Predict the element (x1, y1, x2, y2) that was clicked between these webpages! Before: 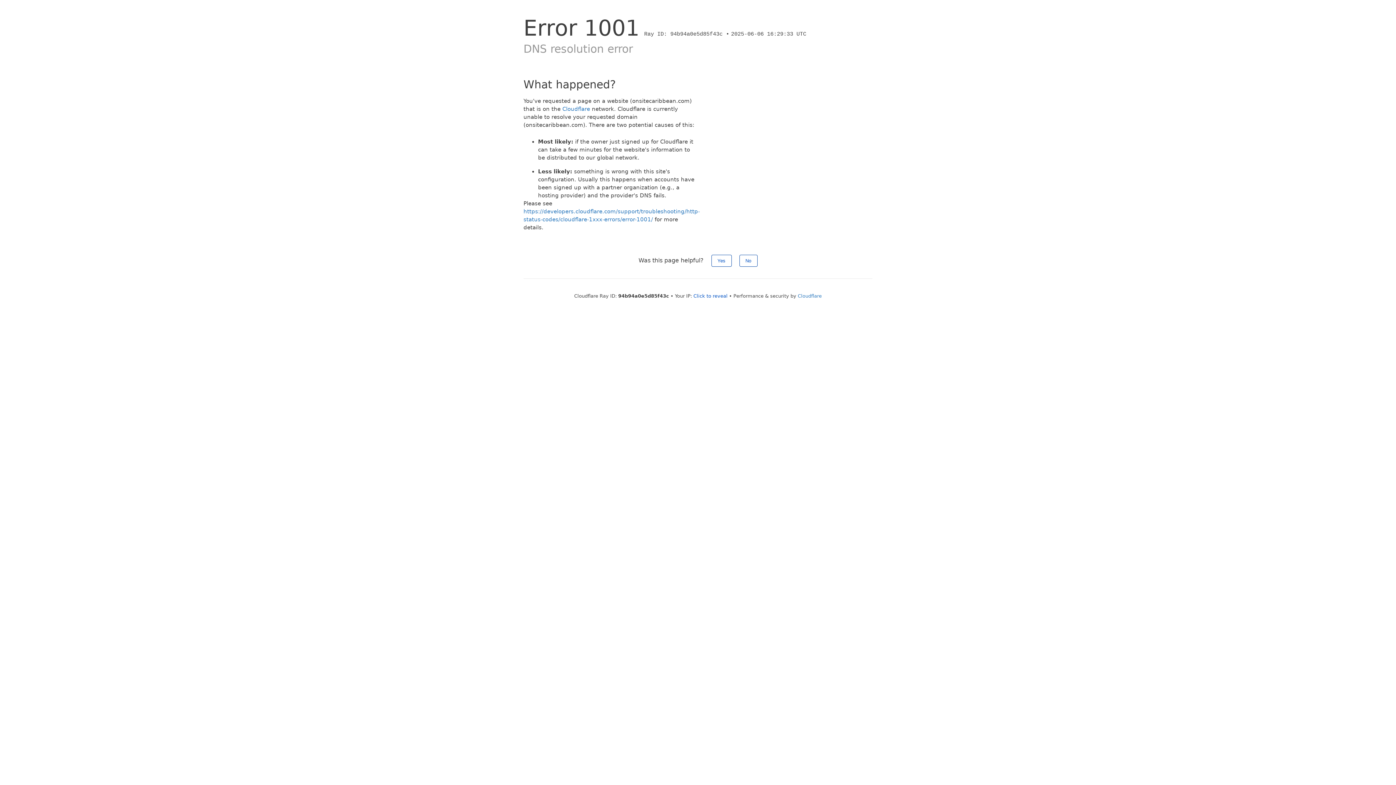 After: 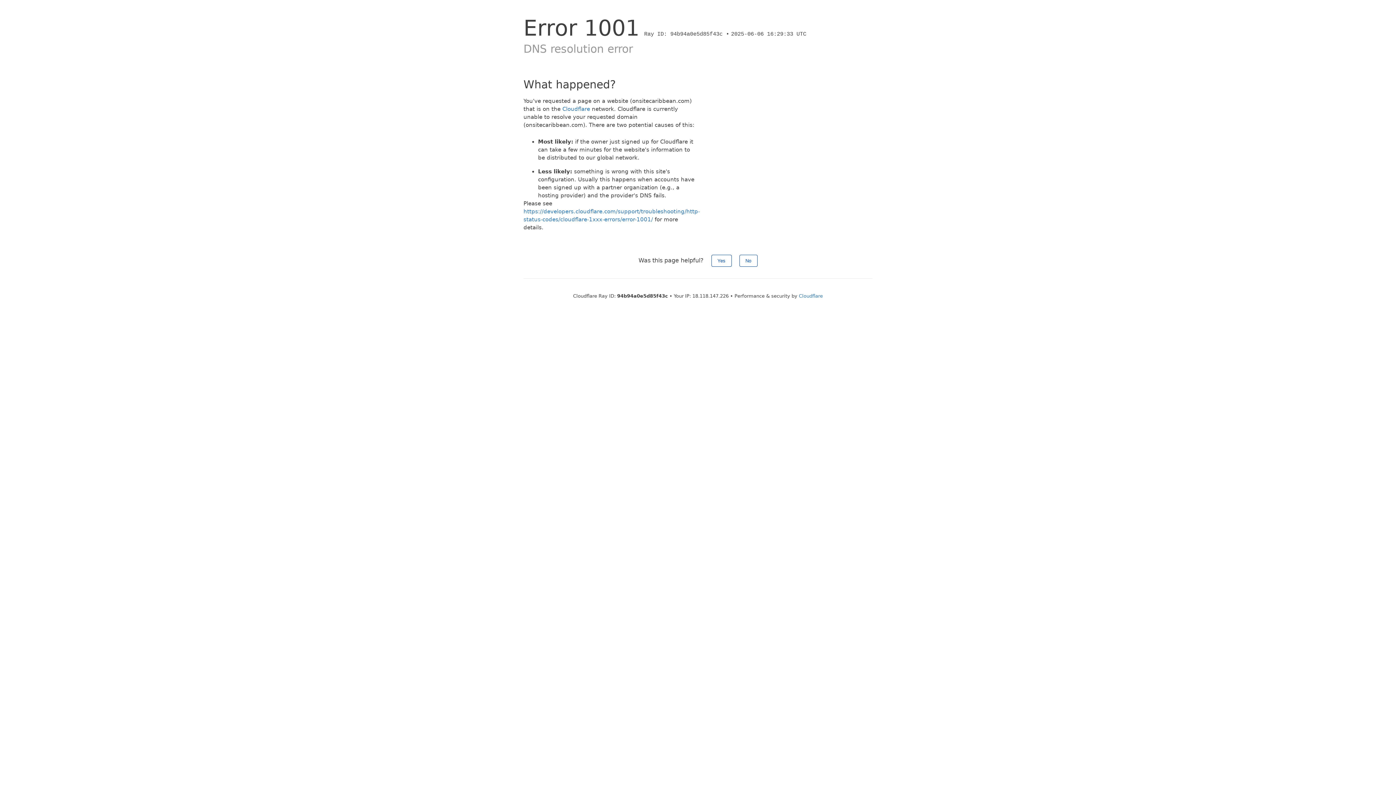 Action: bbox: (693, 293, 727, 298) label: Click to reveal